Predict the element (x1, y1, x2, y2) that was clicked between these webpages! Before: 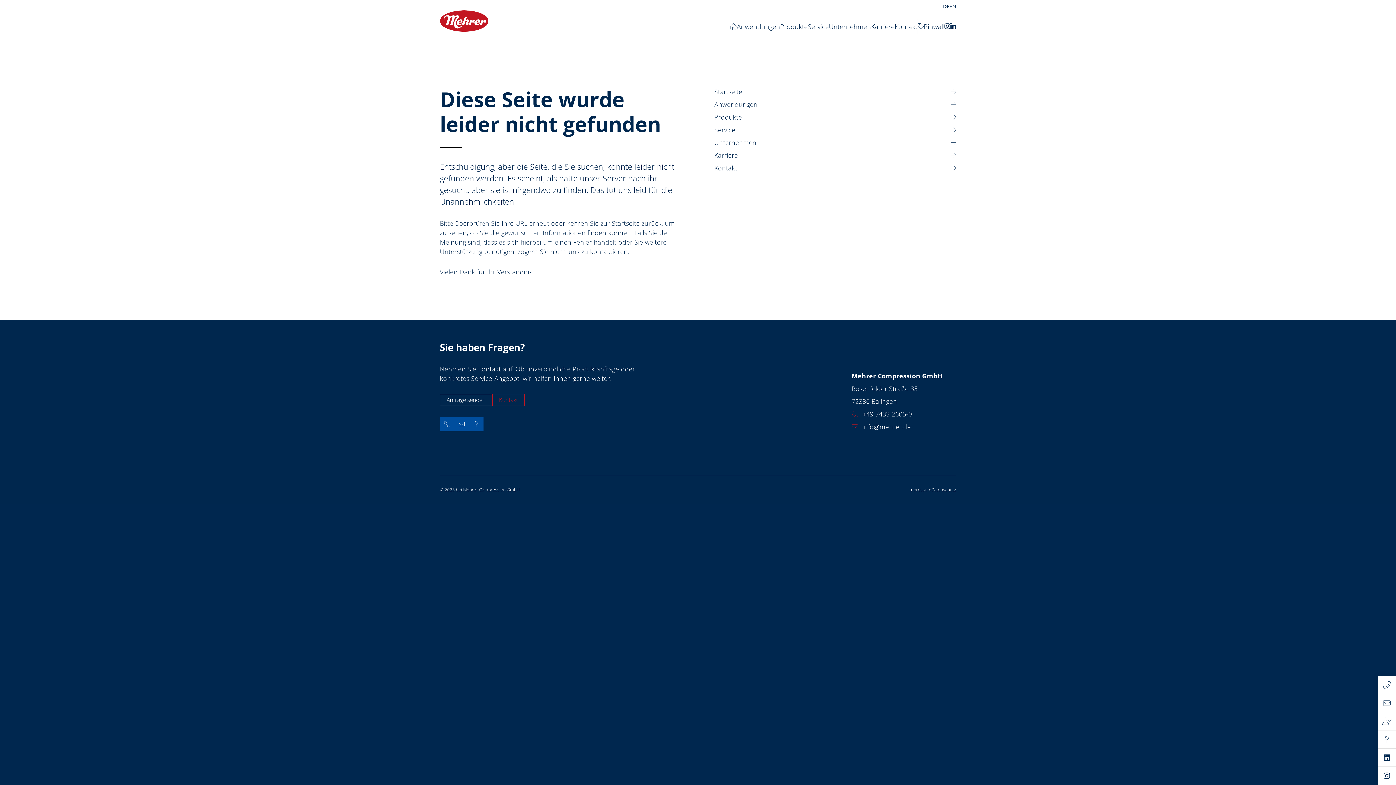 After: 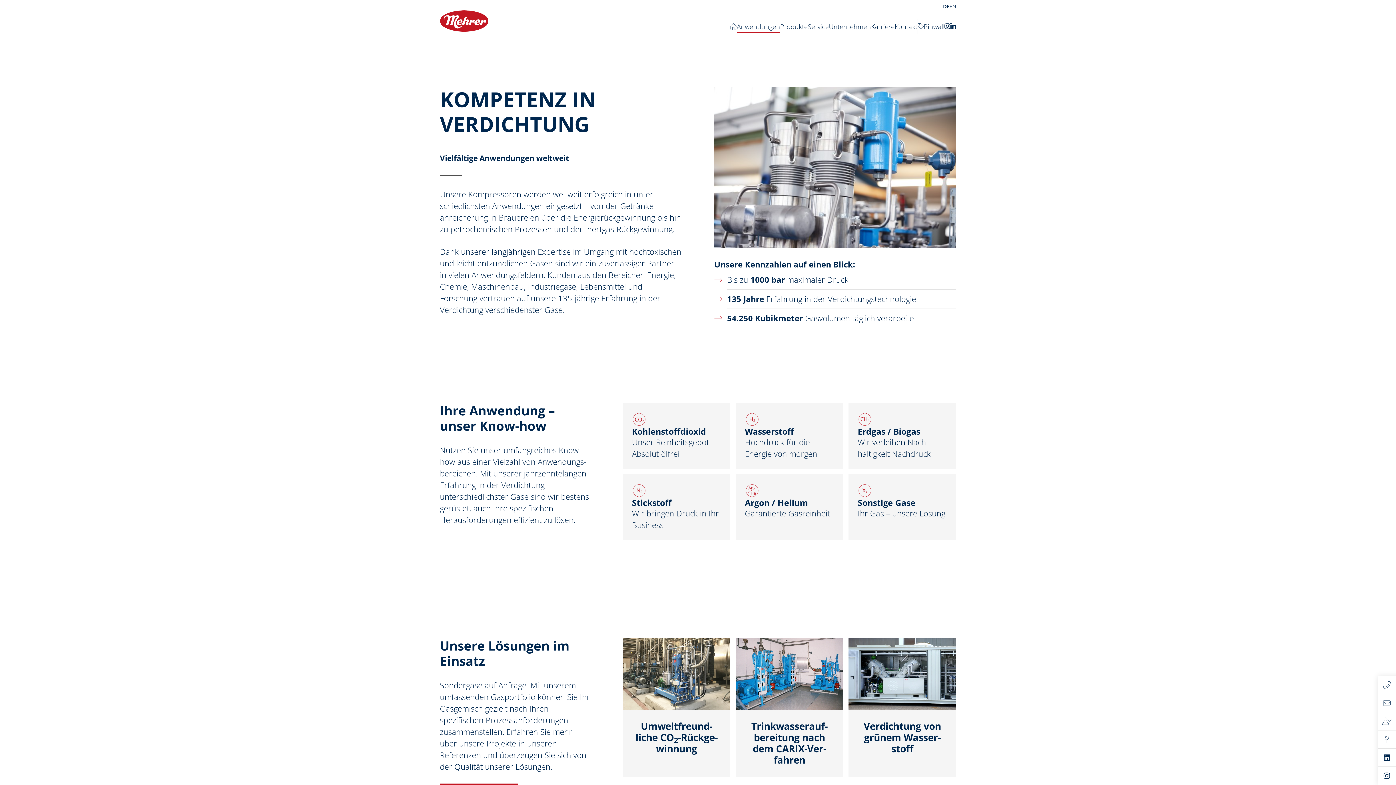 Action: label: Anwendungen bbox: (714, 97, 956, 110)